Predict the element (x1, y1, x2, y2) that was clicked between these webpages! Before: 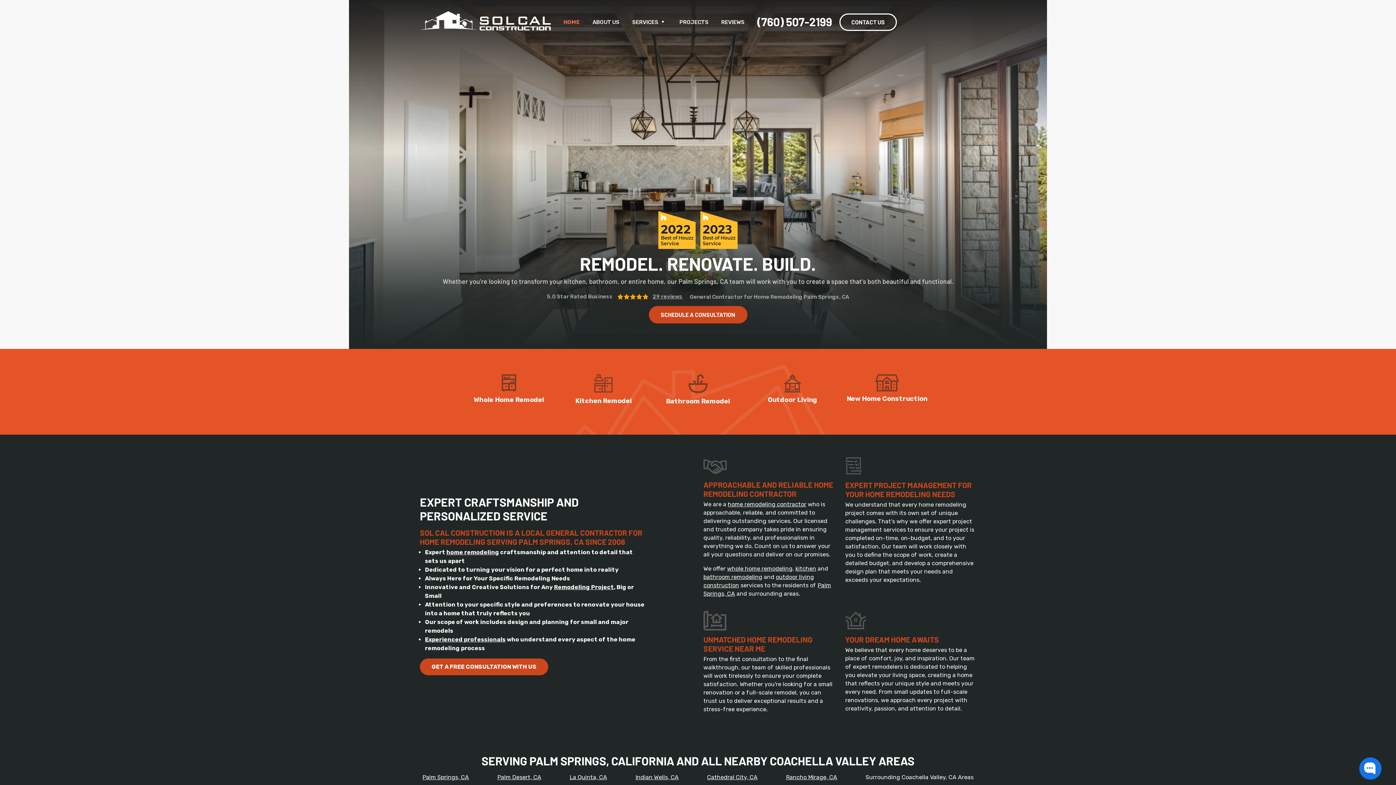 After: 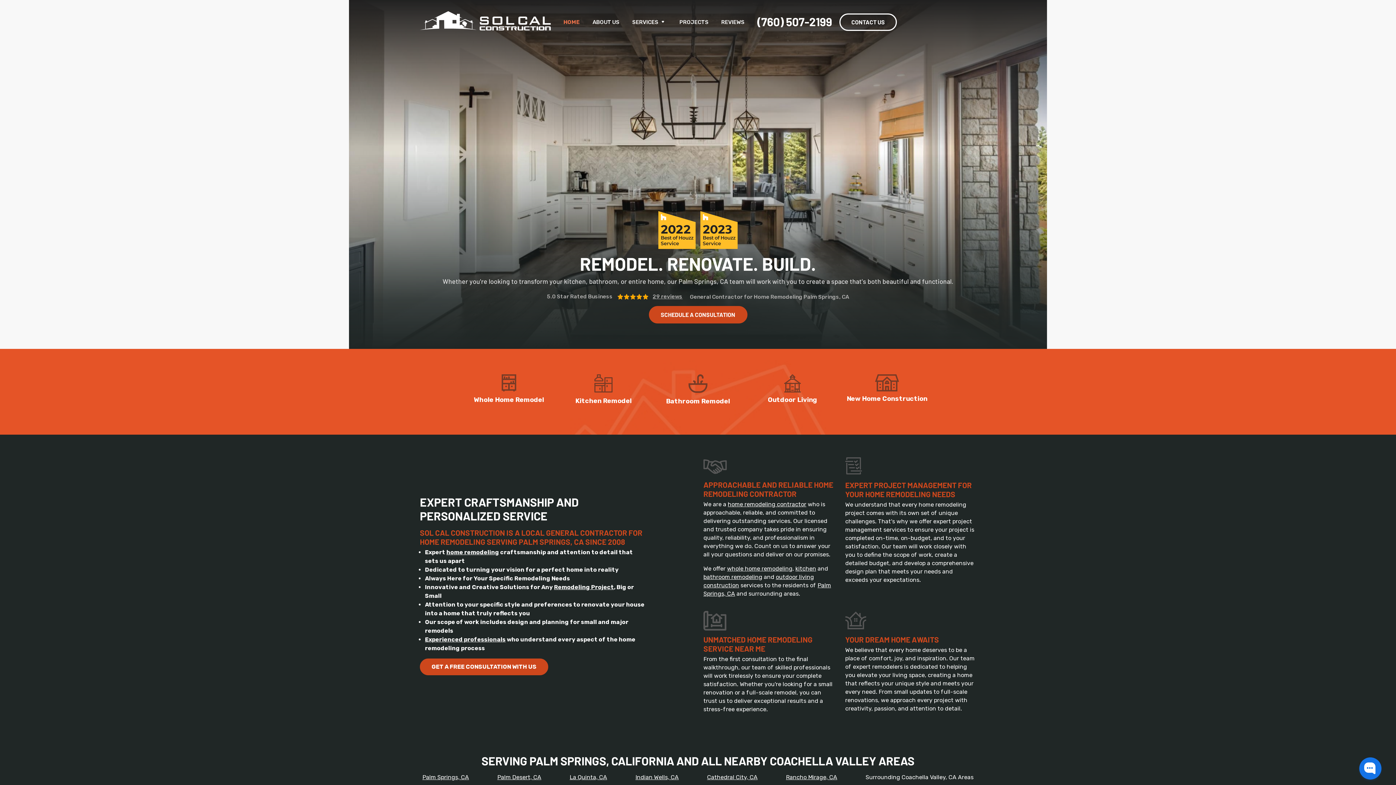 Action: label: HOME bbox: (561, 15, 581, 29)